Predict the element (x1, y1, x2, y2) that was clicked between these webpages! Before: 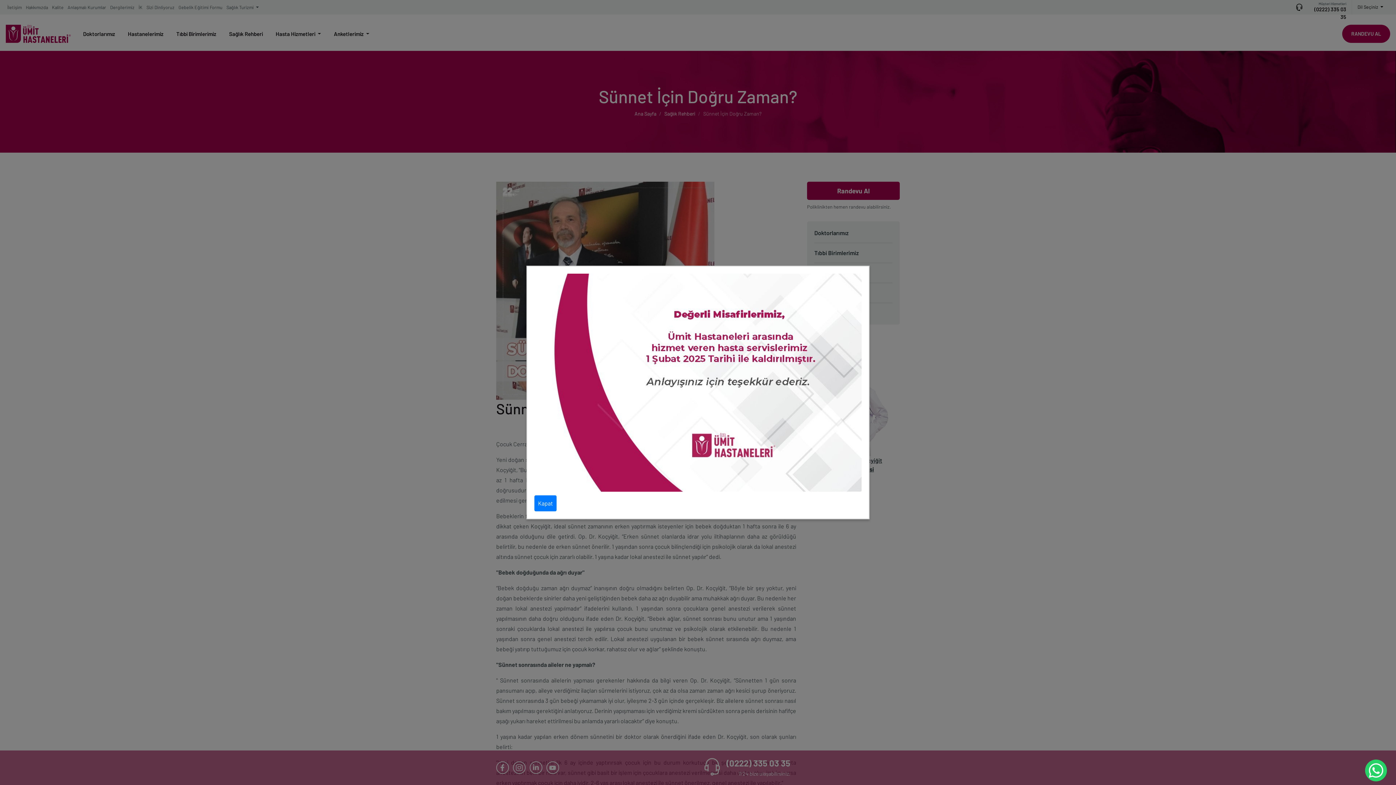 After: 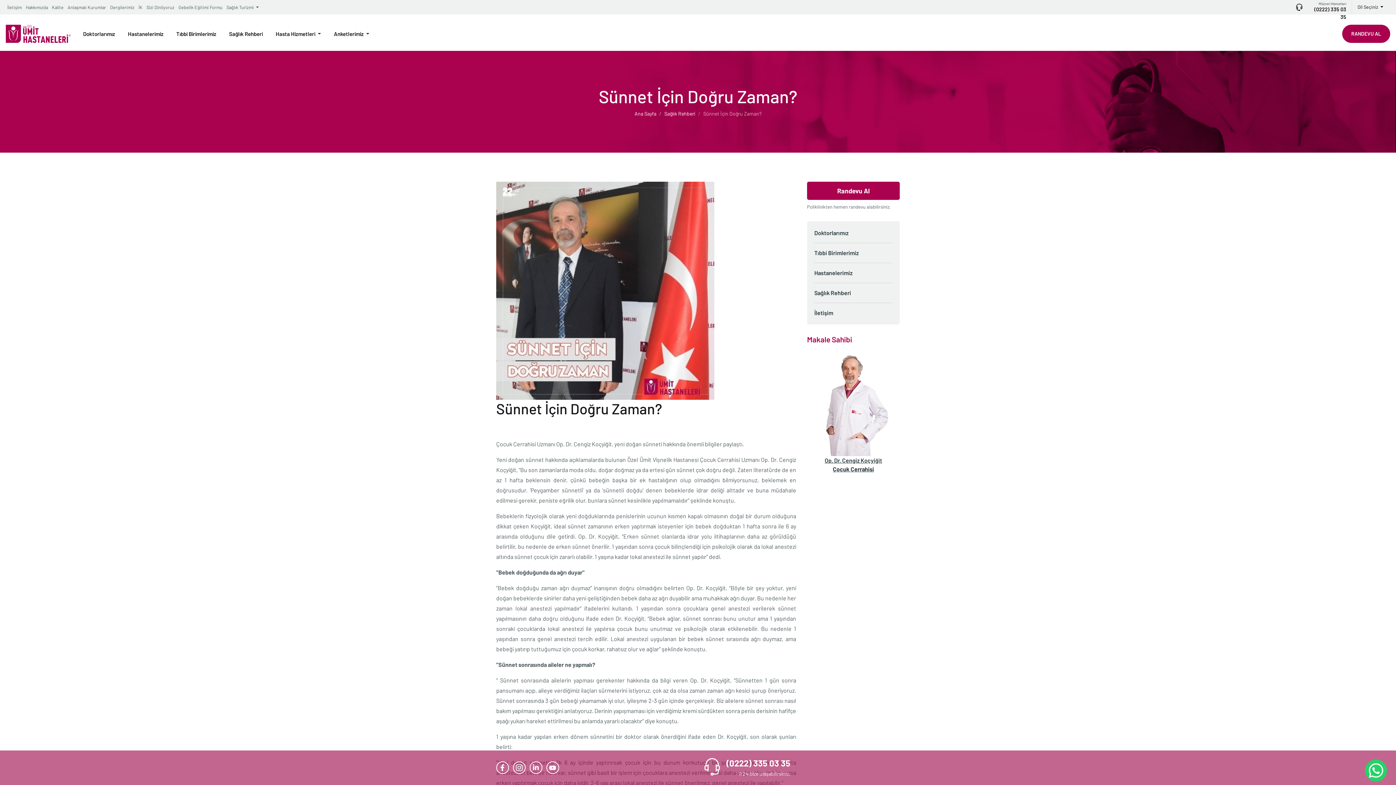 Action: label: Kapat bbox: (534, 495, 556, 511)